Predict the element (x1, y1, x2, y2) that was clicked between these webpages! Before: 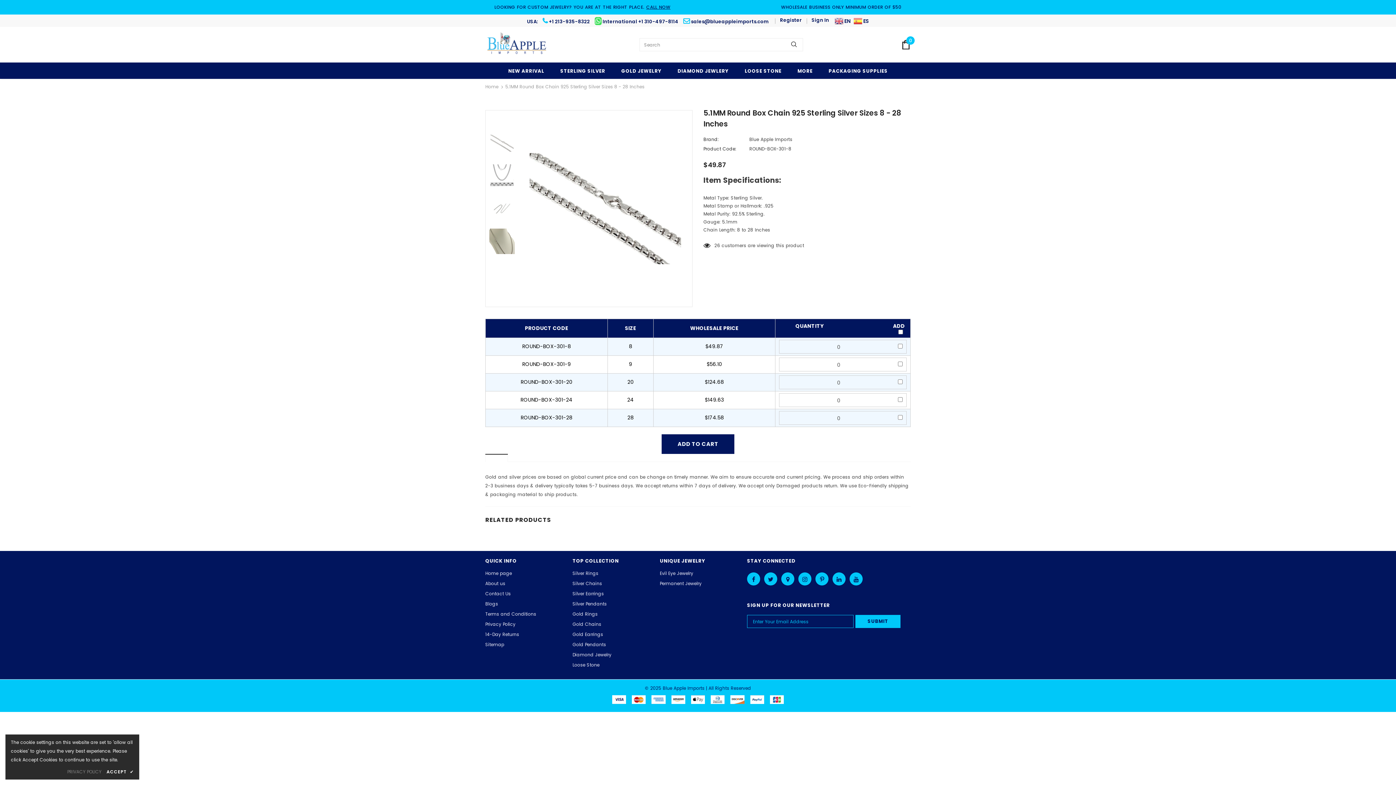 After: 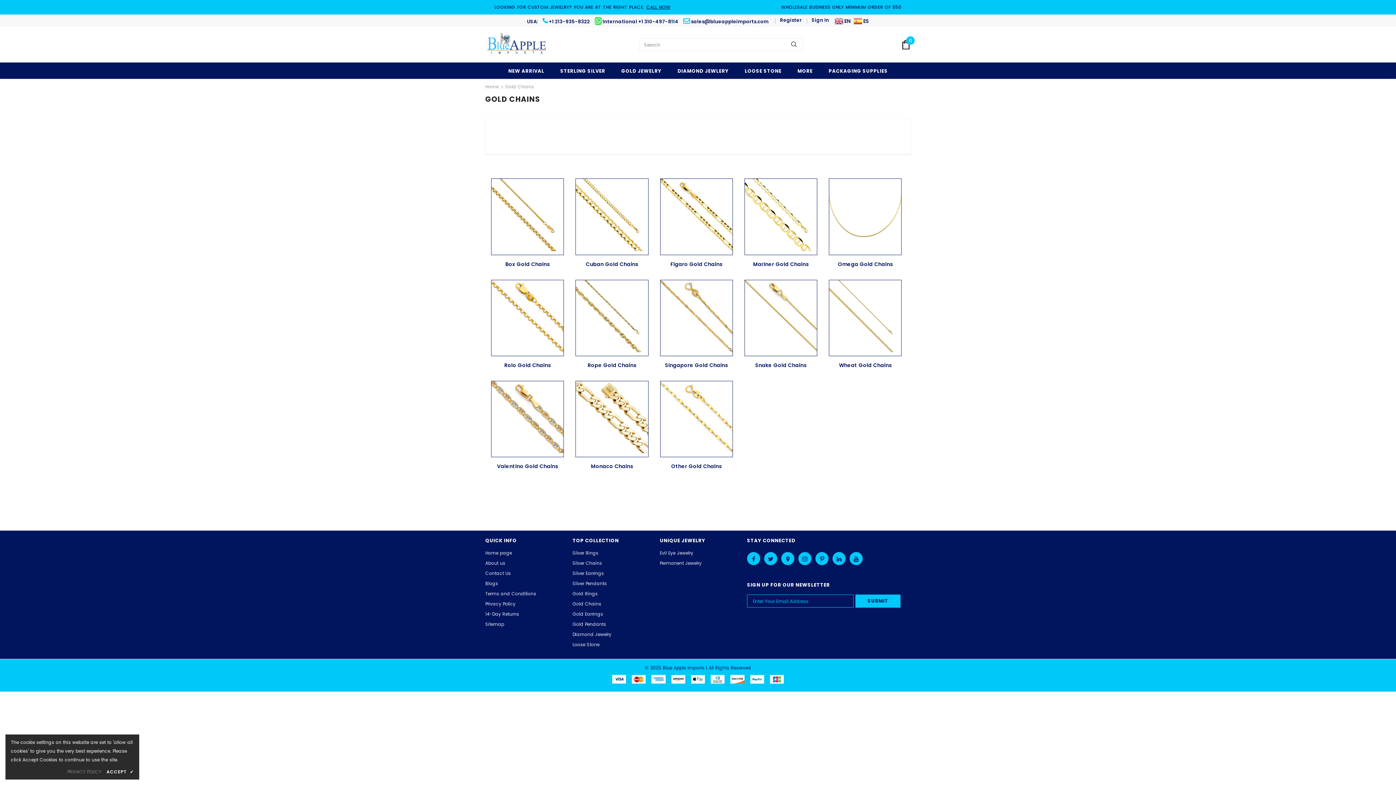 Action: bbox: (572, 619, 601, 629) label: Gold Chains